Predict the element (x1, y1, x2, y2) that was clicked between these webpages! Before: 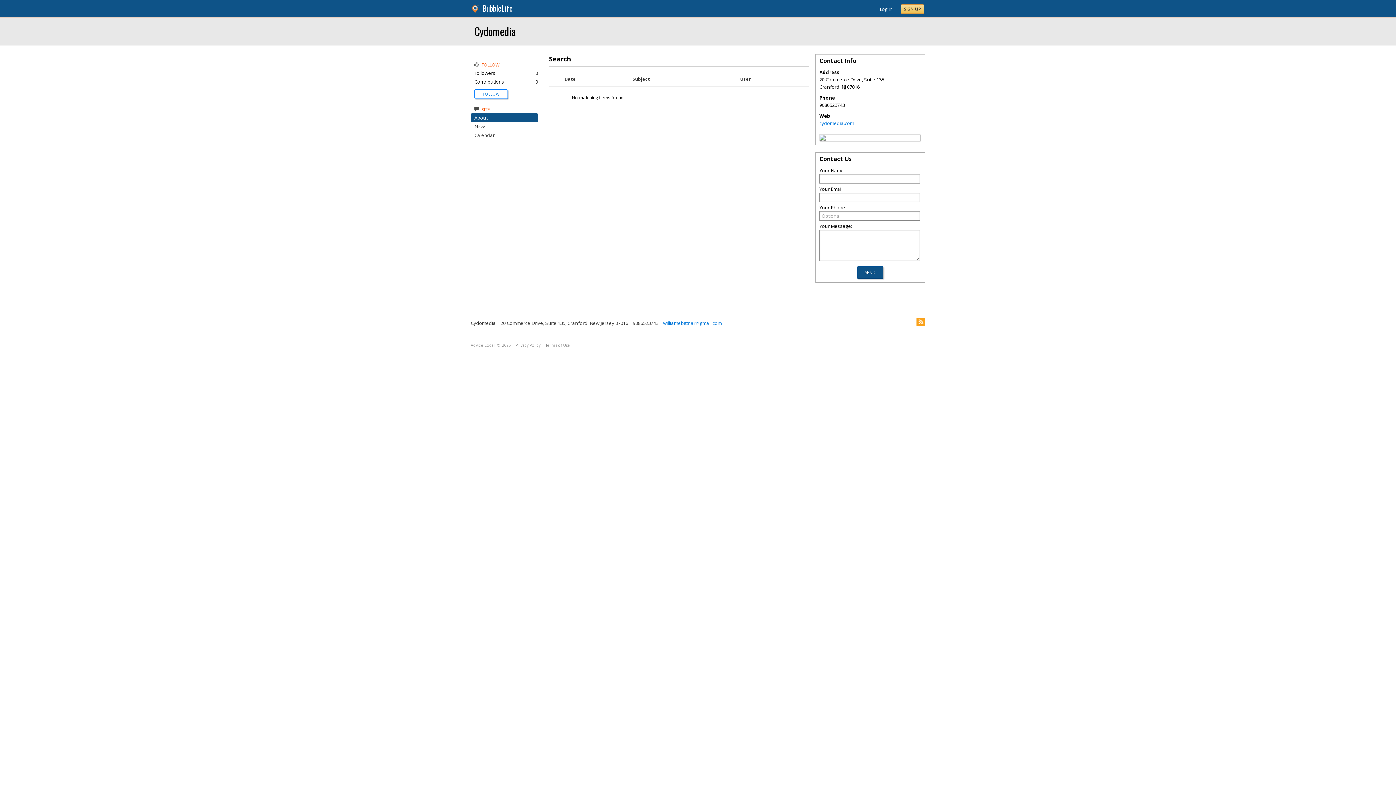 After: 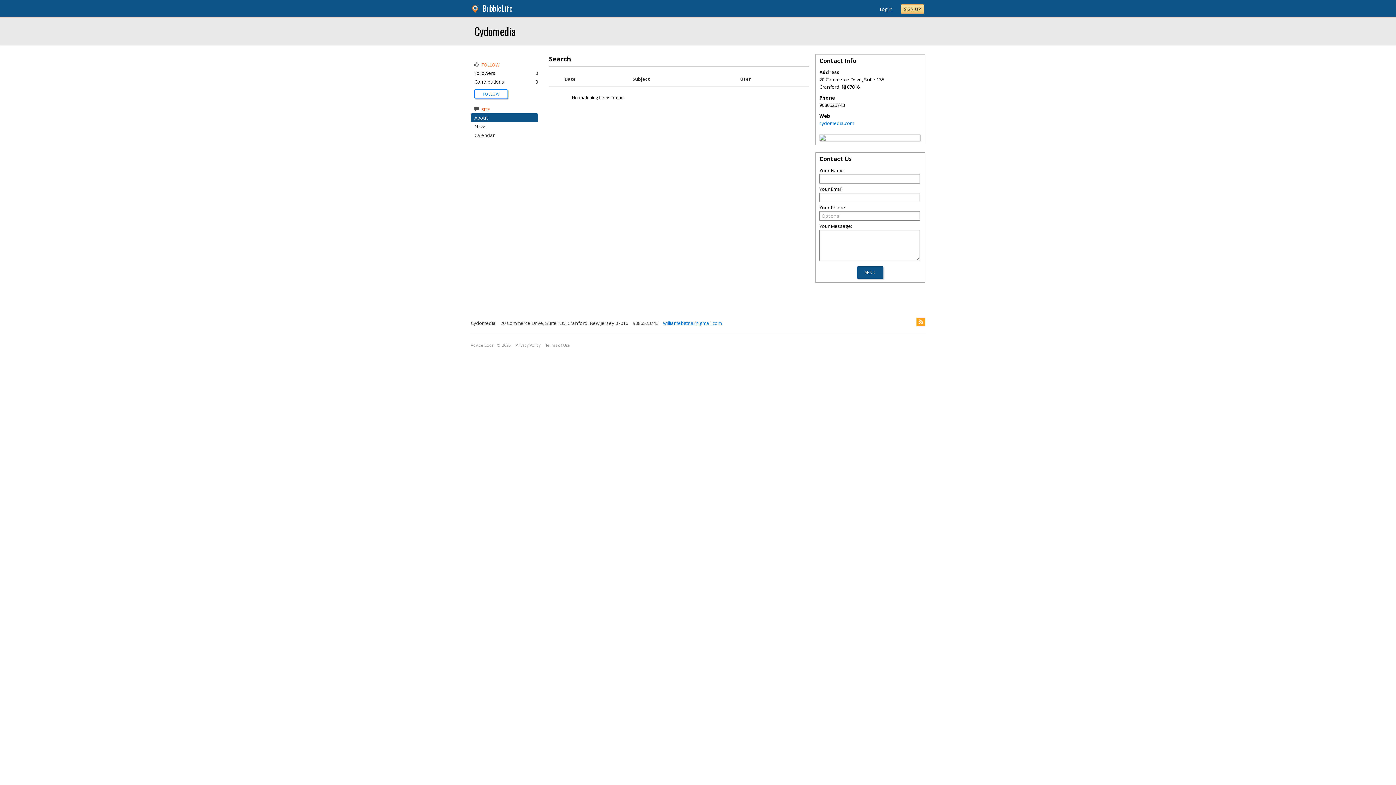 Action: bbox: (901, 4, 924, 13) label: SIGN UP